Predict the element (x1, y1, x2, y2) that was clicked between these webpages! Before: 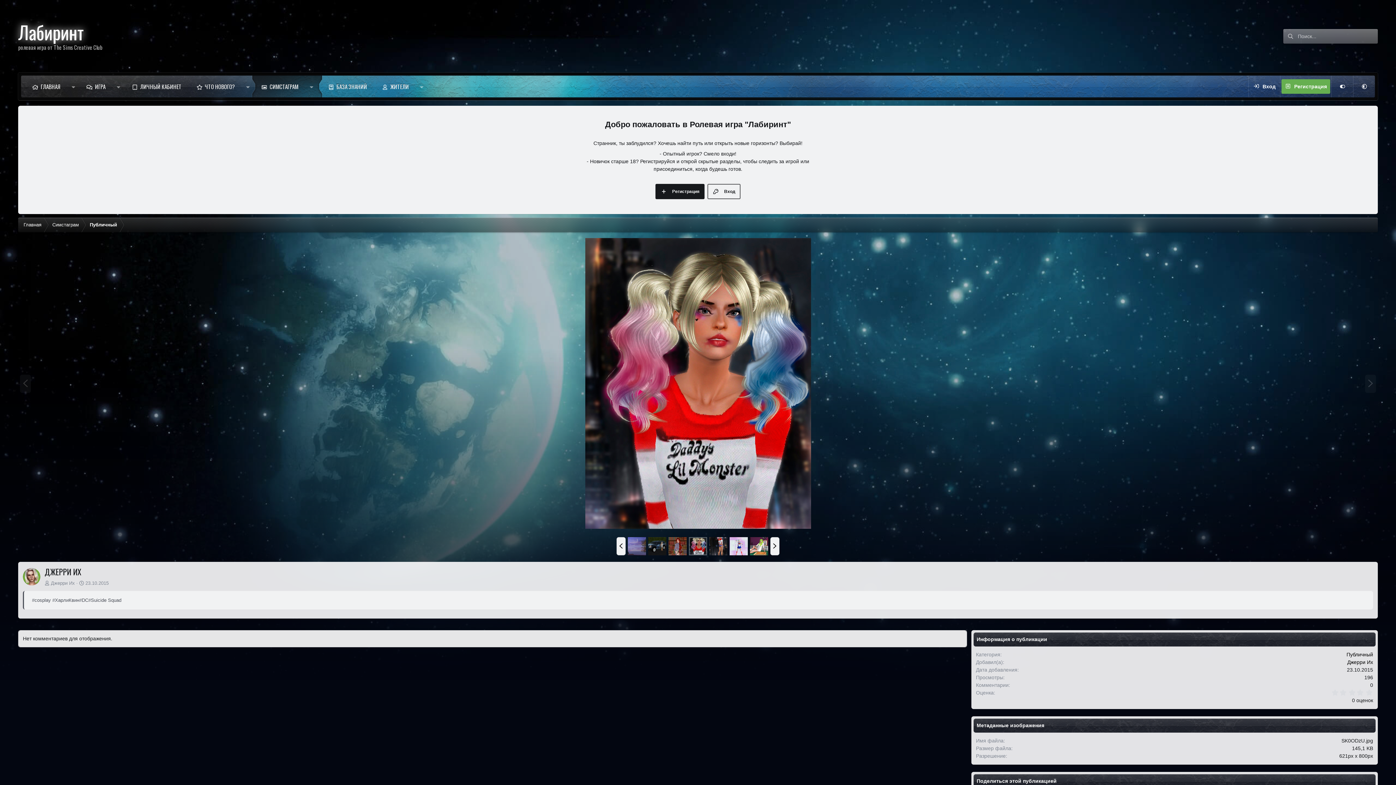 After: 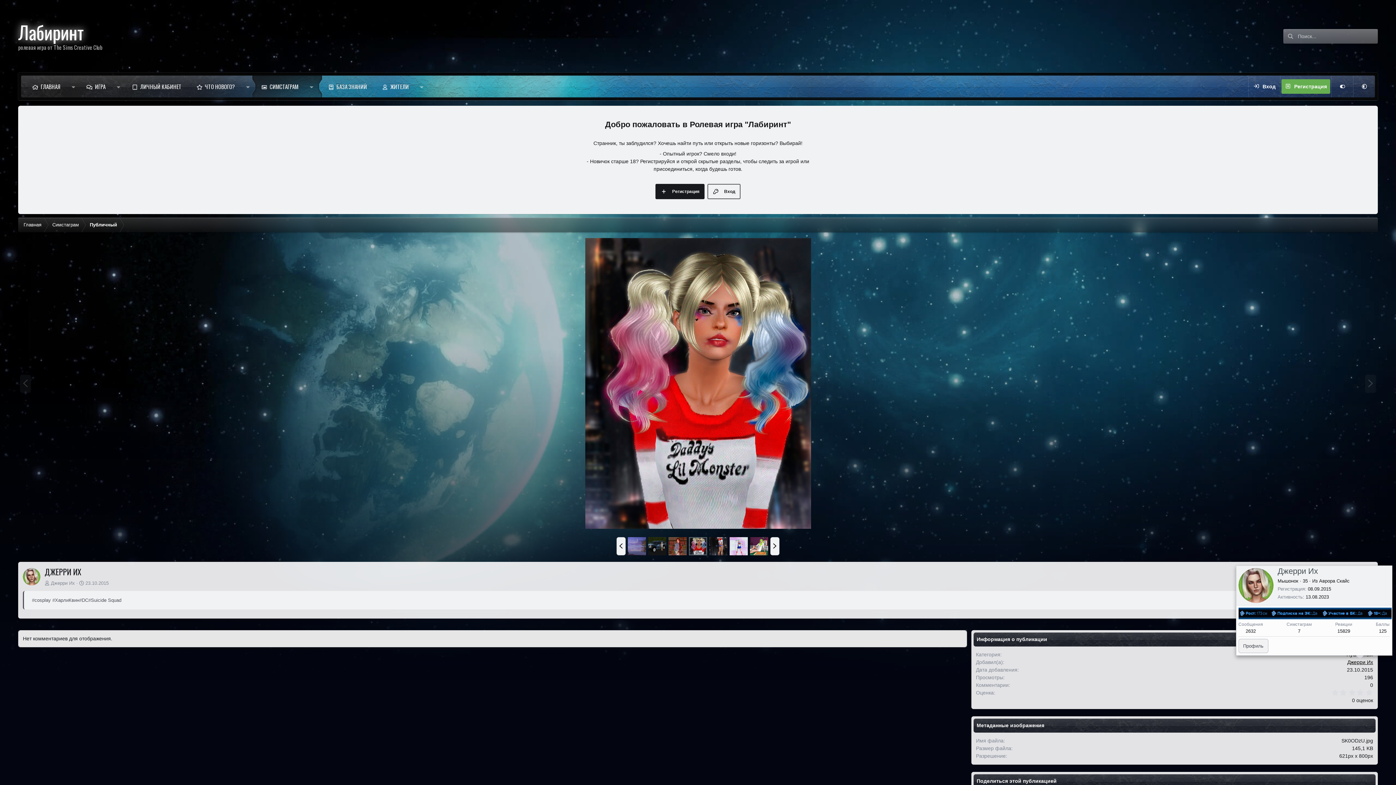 Action: bbox: (1347, 659, 1373, 665) label: Джерри Их